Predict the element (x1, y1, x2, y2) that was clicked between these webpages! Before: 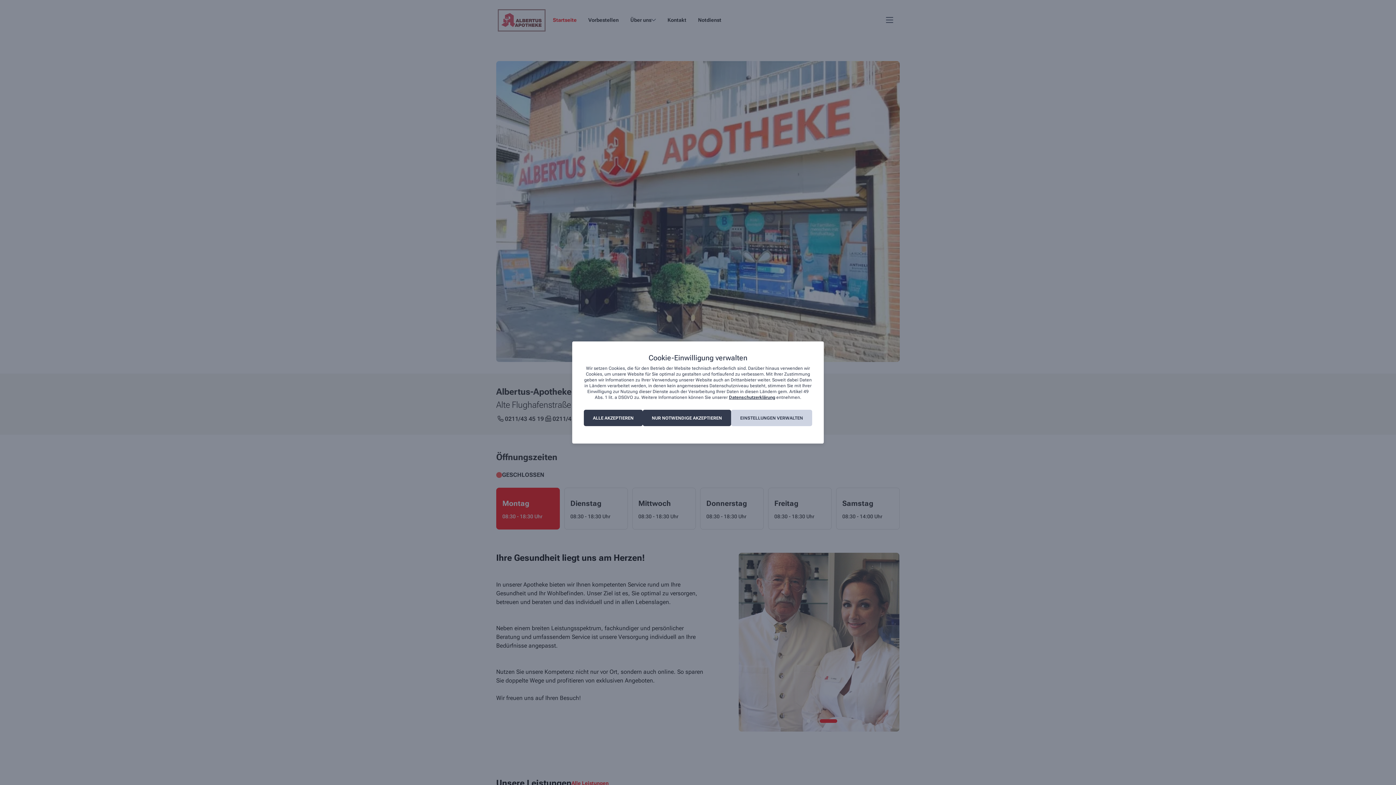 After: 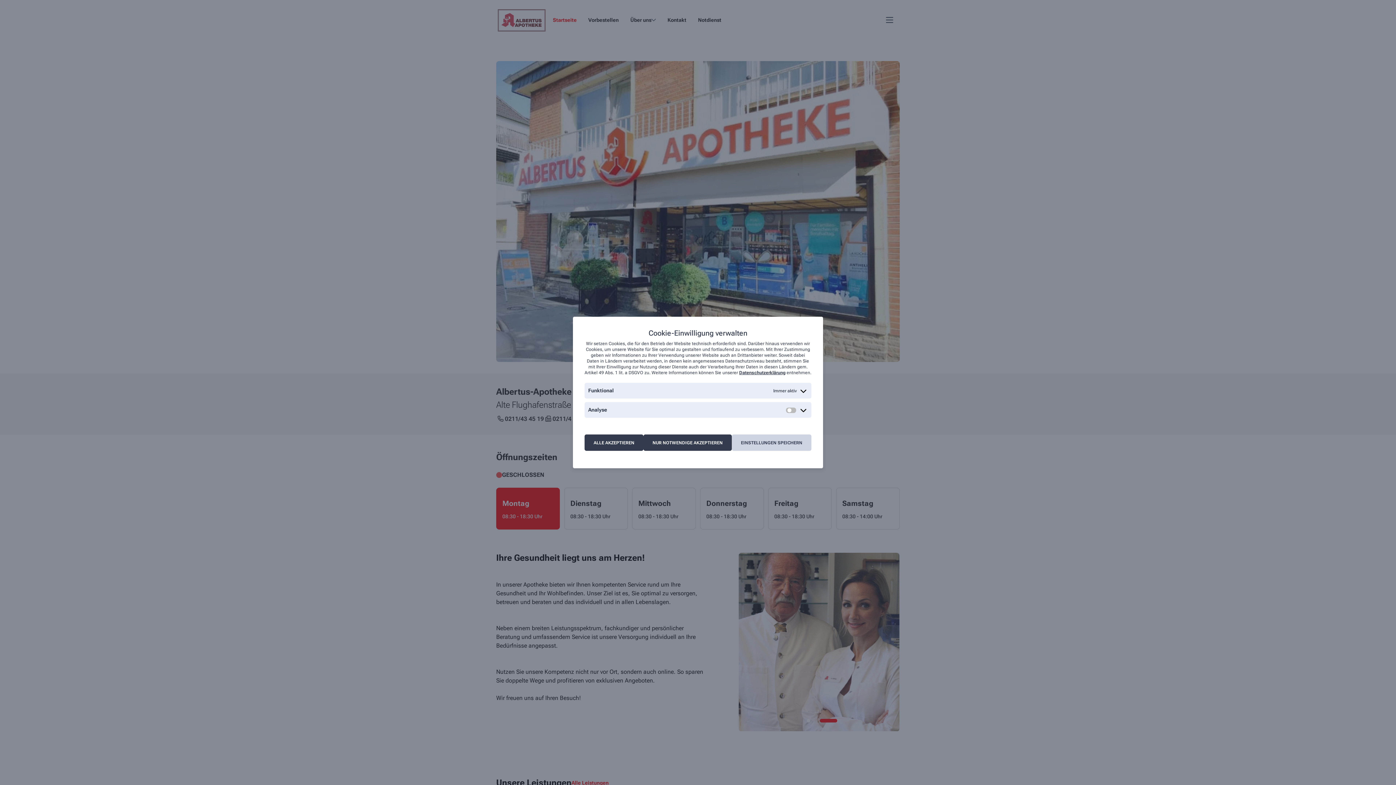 Action: bbox: (731, 410, 812, 426) label: EINSTELLUNGEN VERWALTEN